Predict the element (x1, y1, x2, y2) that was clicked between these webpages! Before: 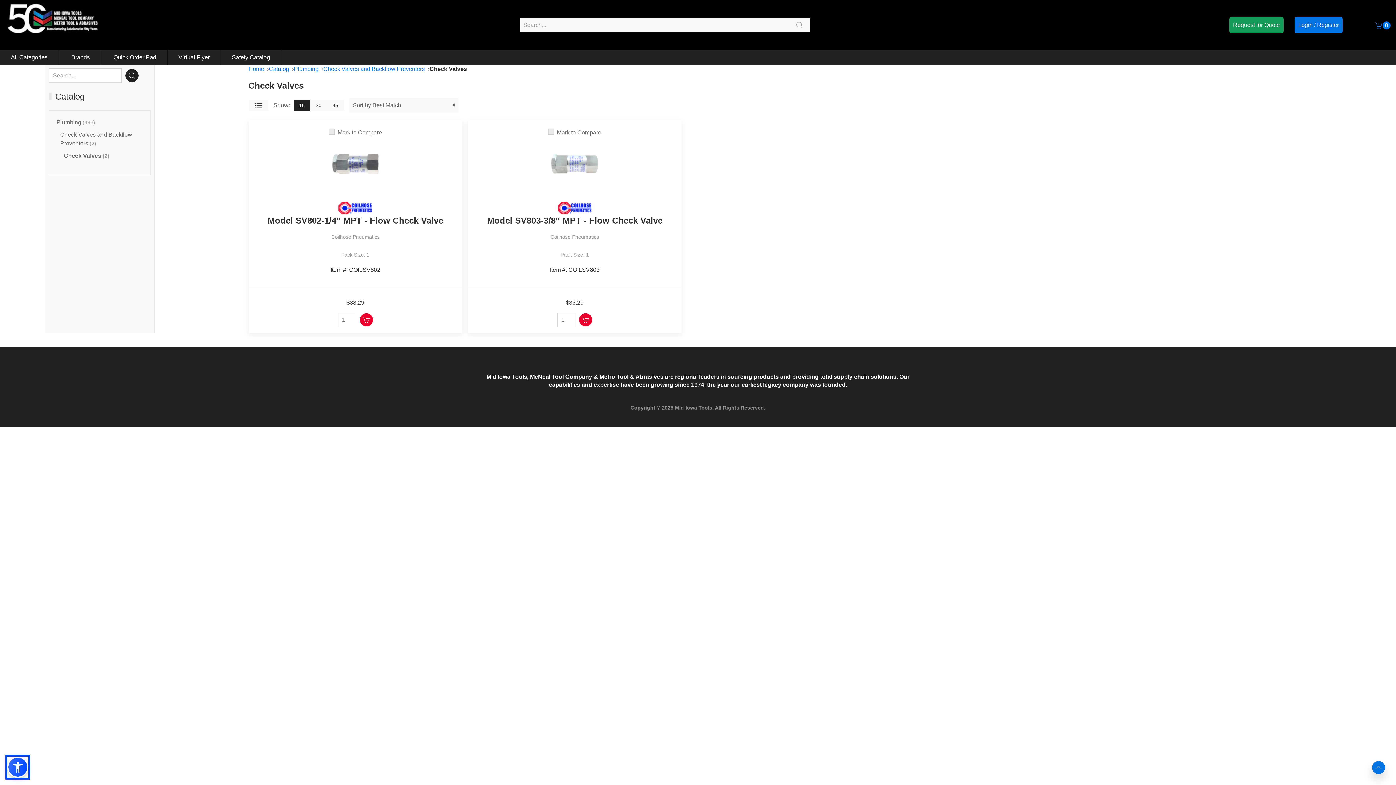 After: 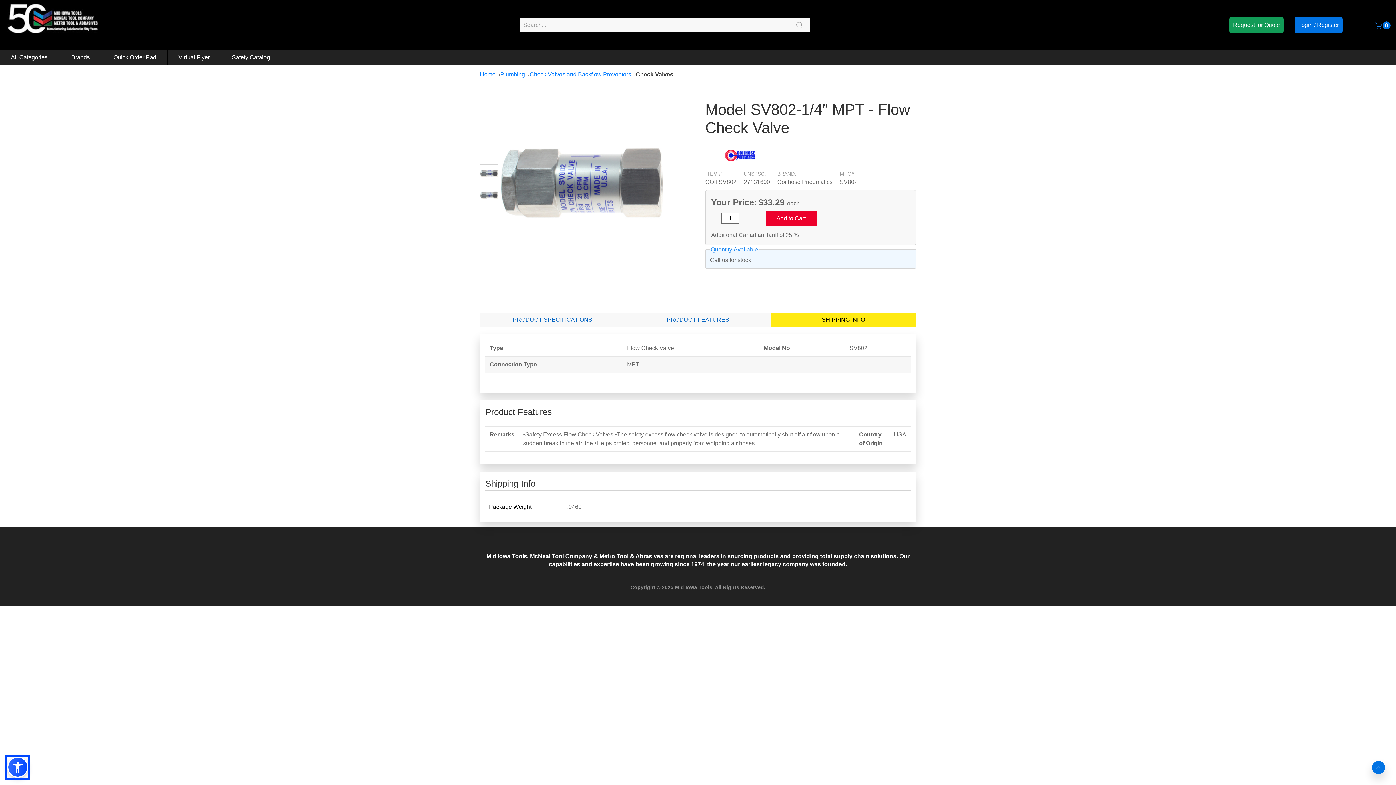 Action: bbox: (331, 140, 379, 198)